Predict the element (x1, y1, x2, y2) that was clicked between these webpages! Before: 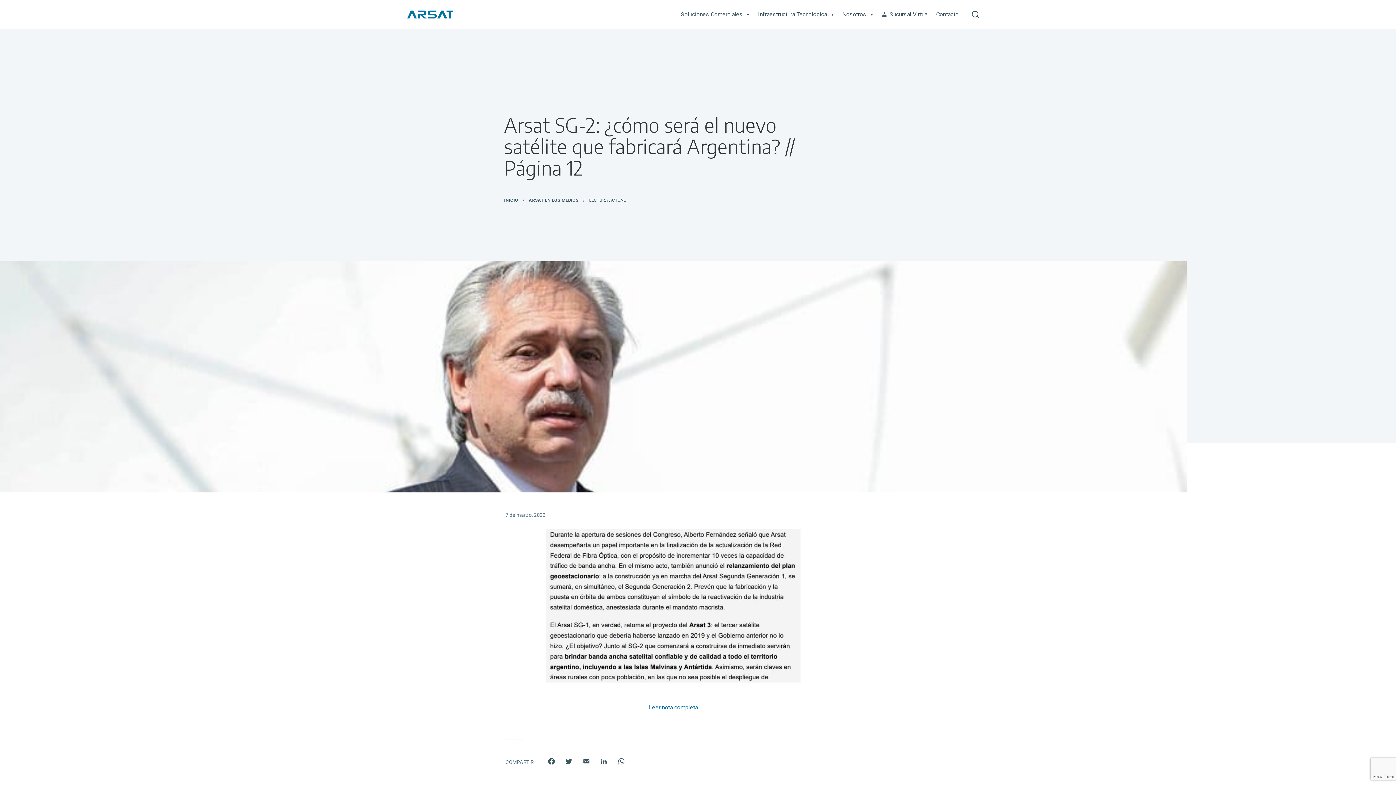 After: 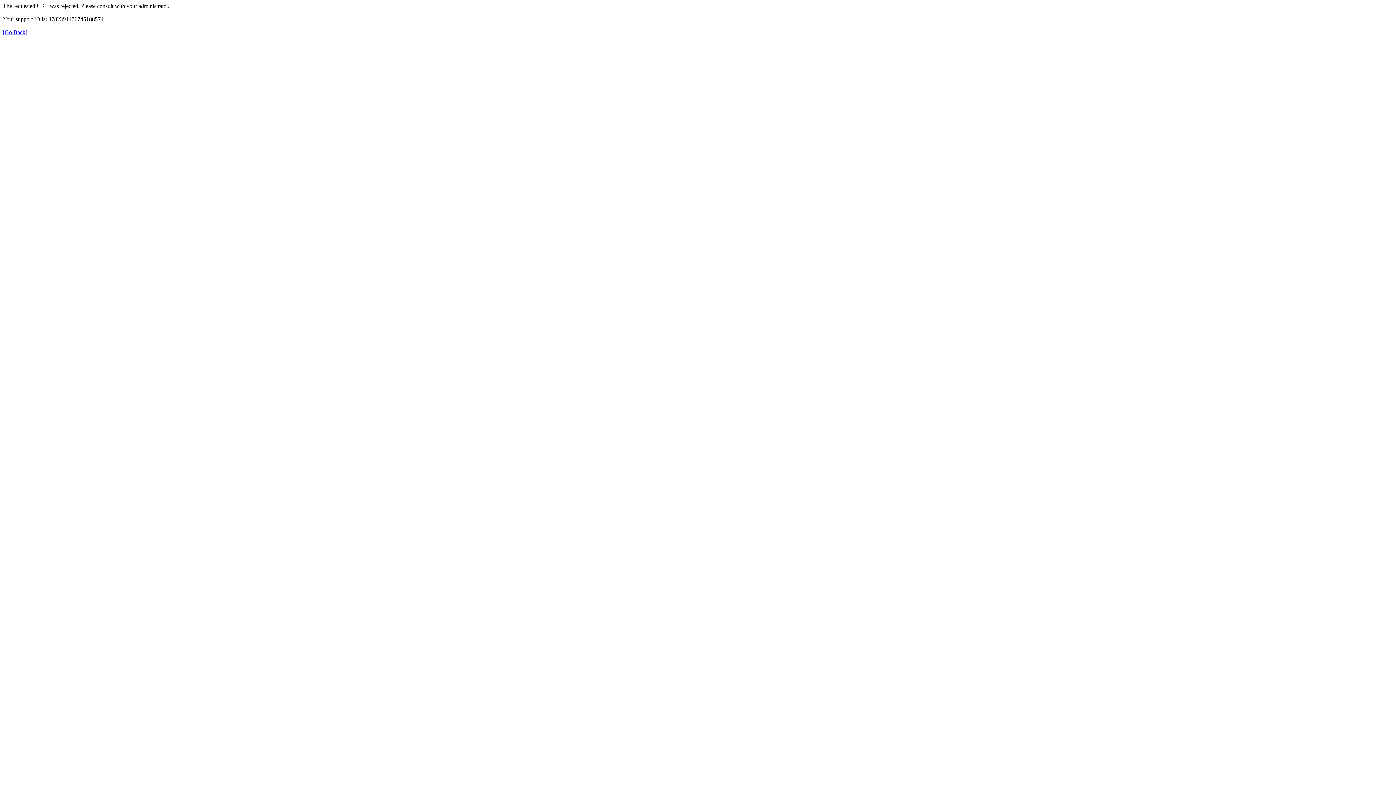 Action: bbox: (649, 704, 698, 711) label: Leer nota completa